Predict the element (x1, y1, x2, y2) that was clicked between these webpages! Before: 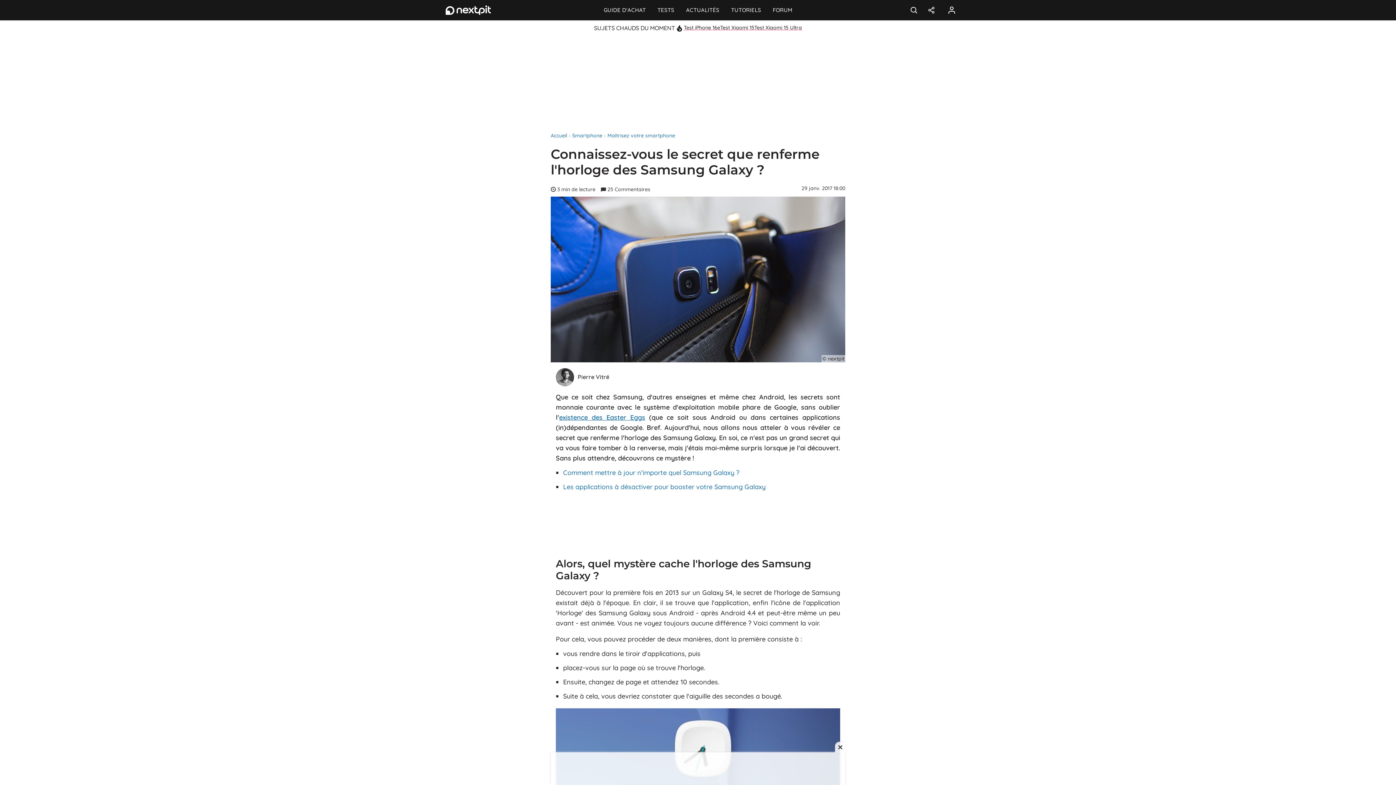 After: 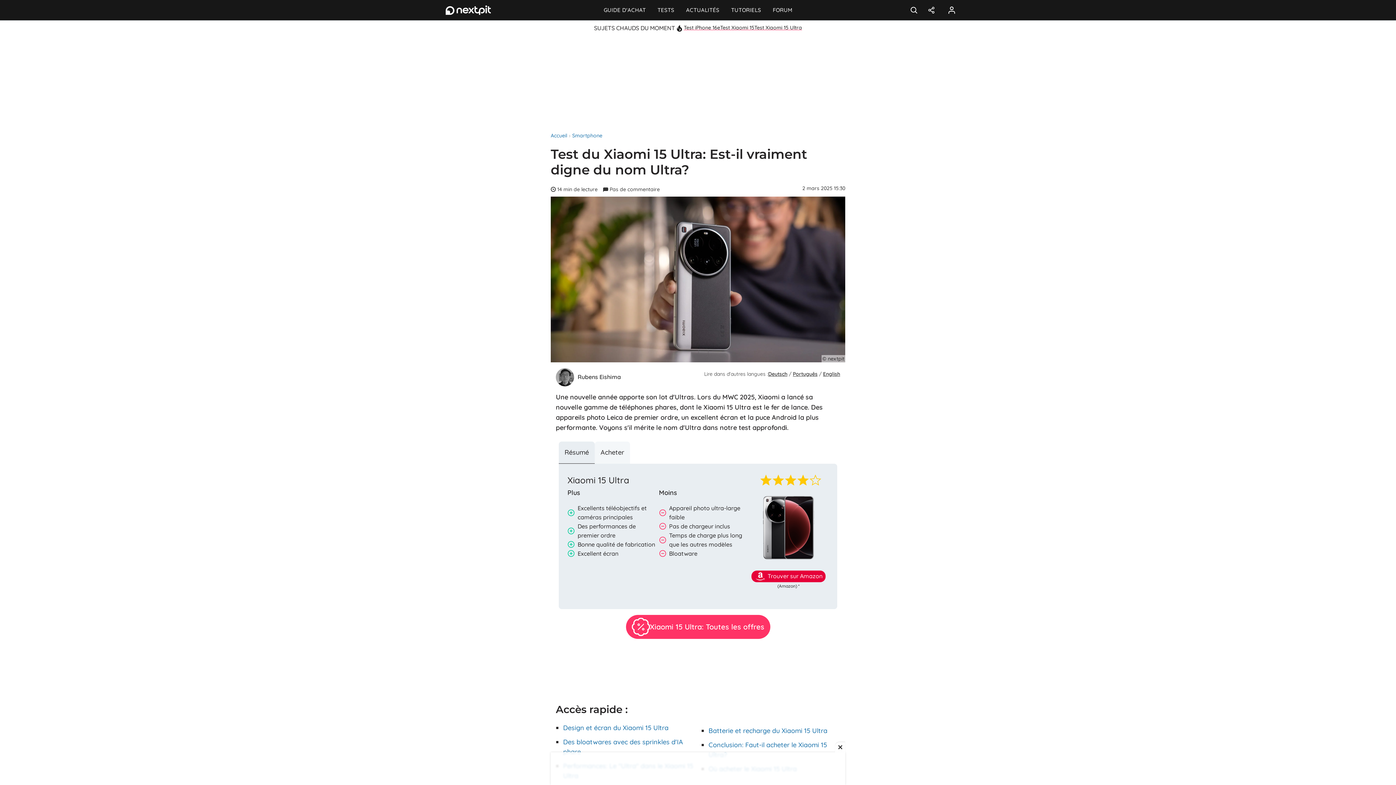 Action: bbox: (754, 24, 802, 30) label: Test Xiaomi 15 Ultra